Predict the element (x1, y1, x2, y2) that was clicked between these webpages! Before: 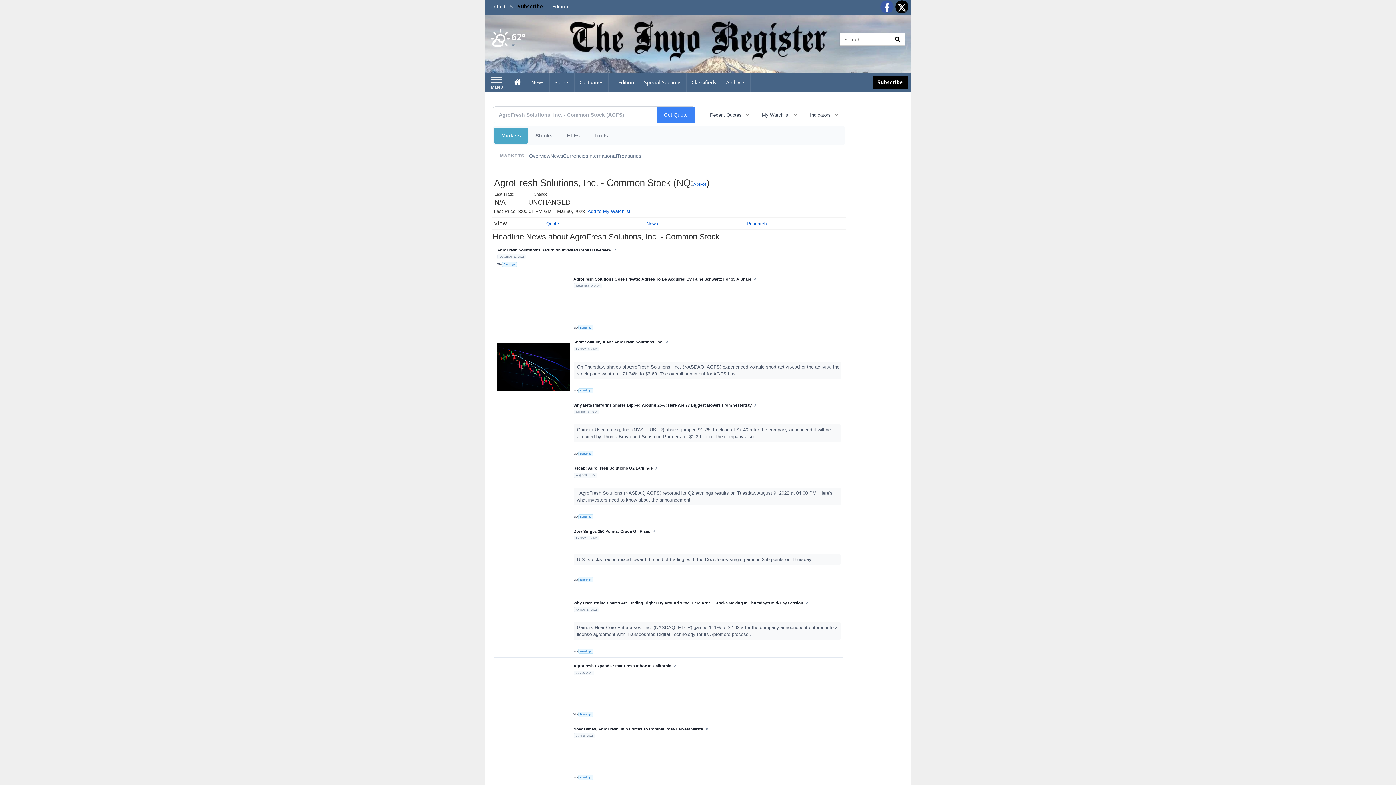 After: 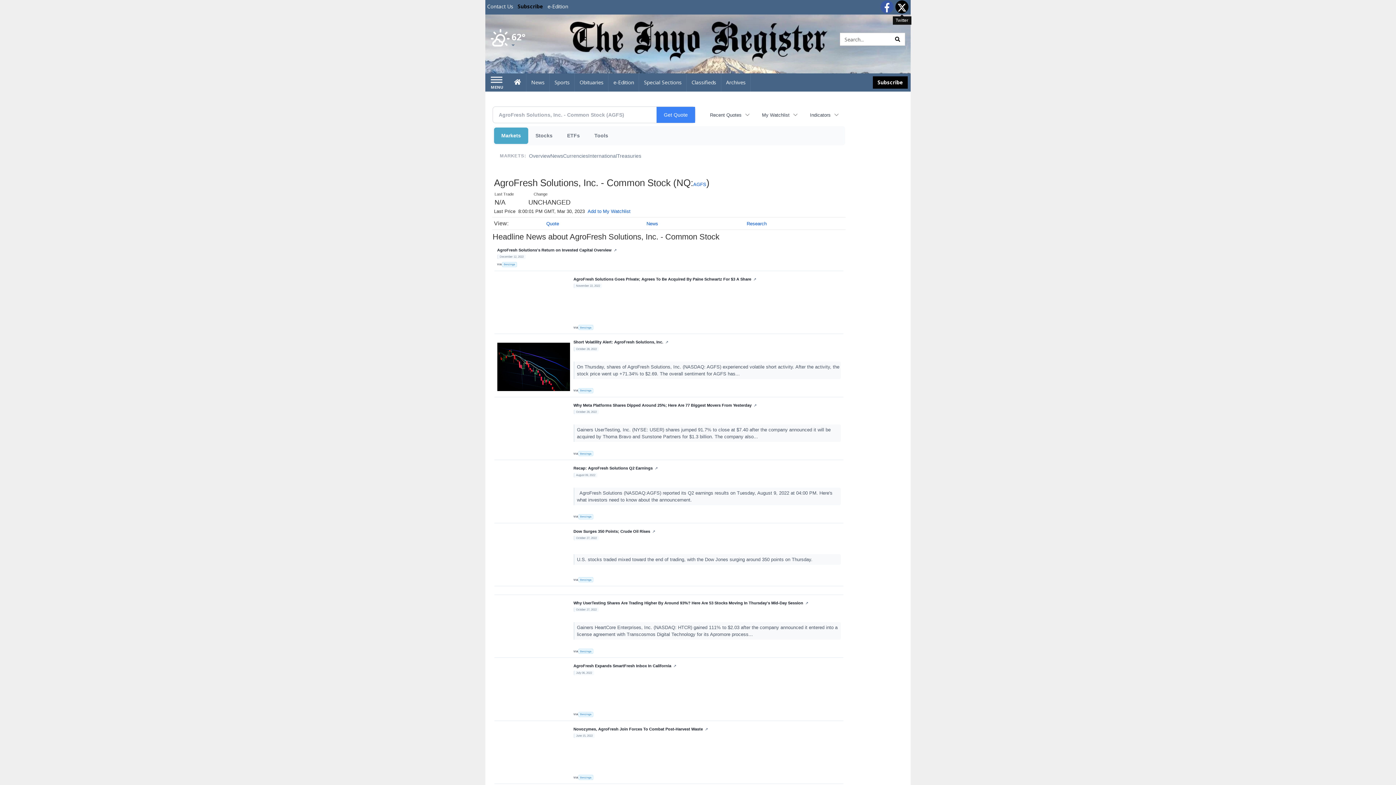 Action: label: Twitter bbox: (895, 0, 908, 13)